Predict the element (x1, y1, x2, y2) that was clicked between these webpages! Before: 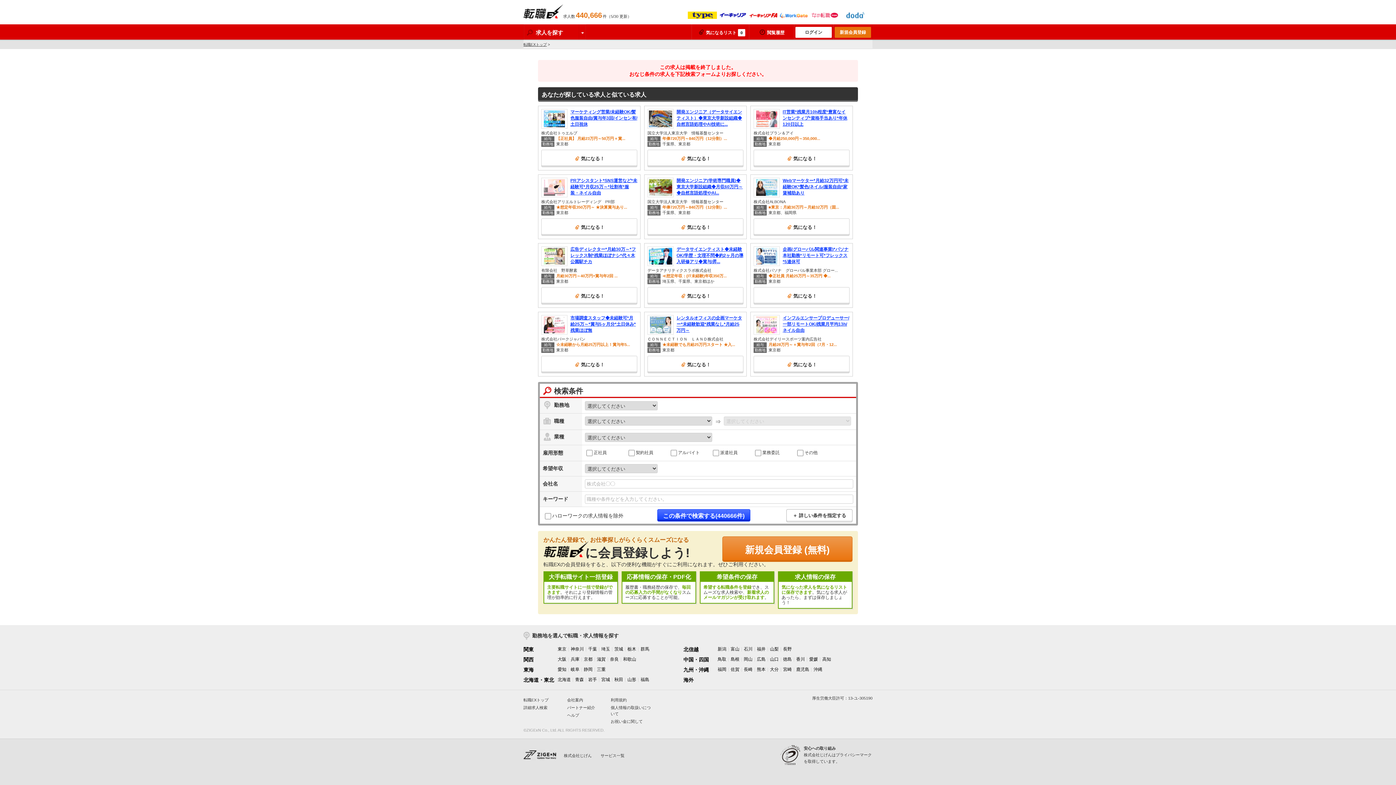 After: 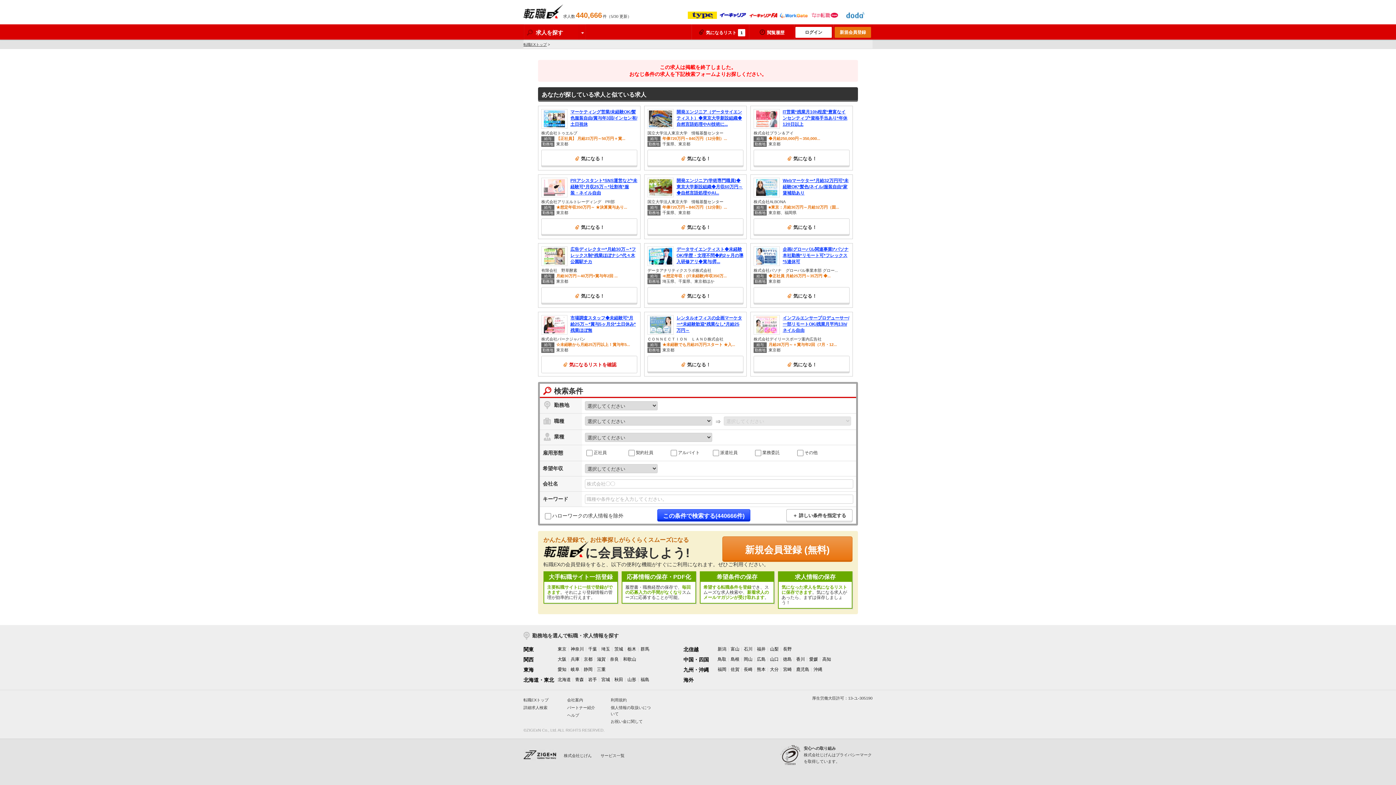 Action: bbox: (541, 356, 637, 373) label: 気になる！